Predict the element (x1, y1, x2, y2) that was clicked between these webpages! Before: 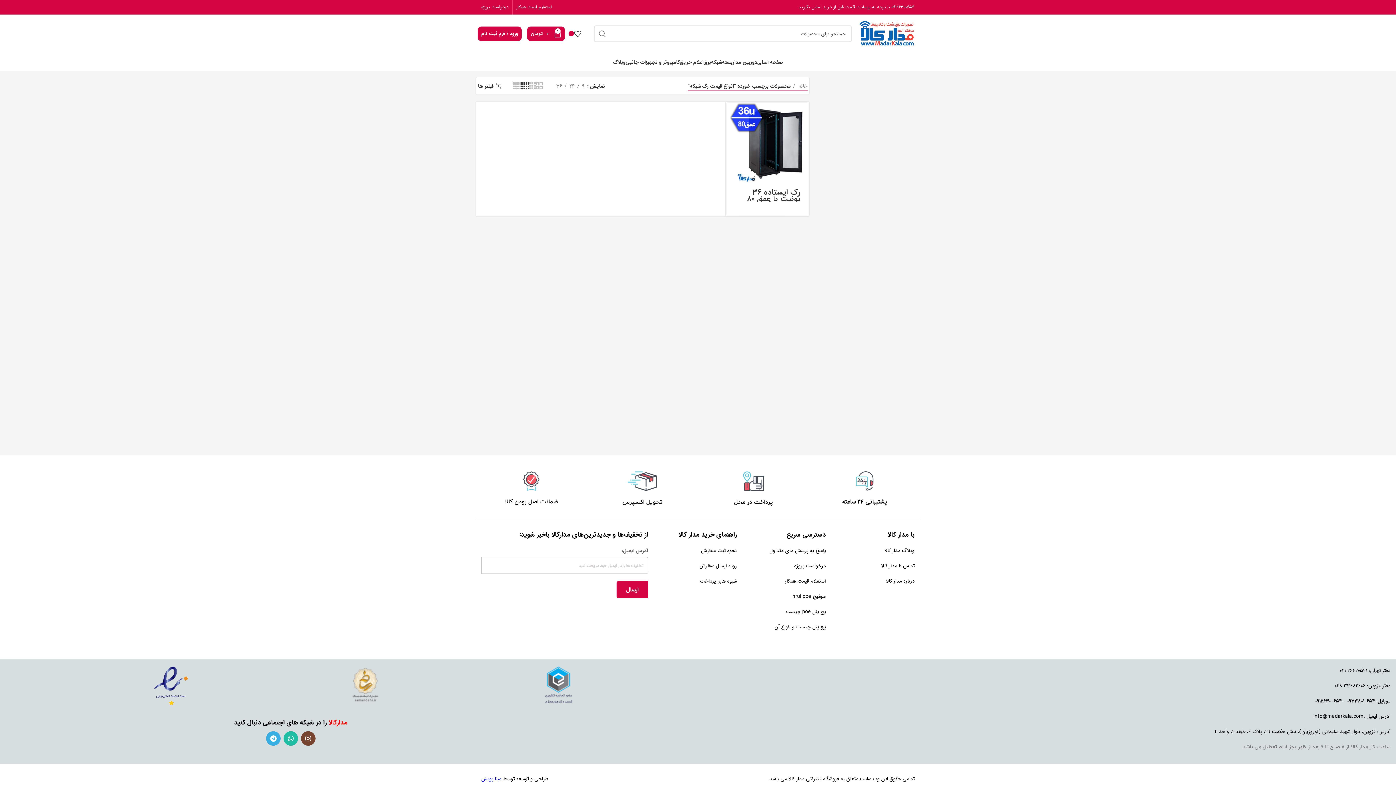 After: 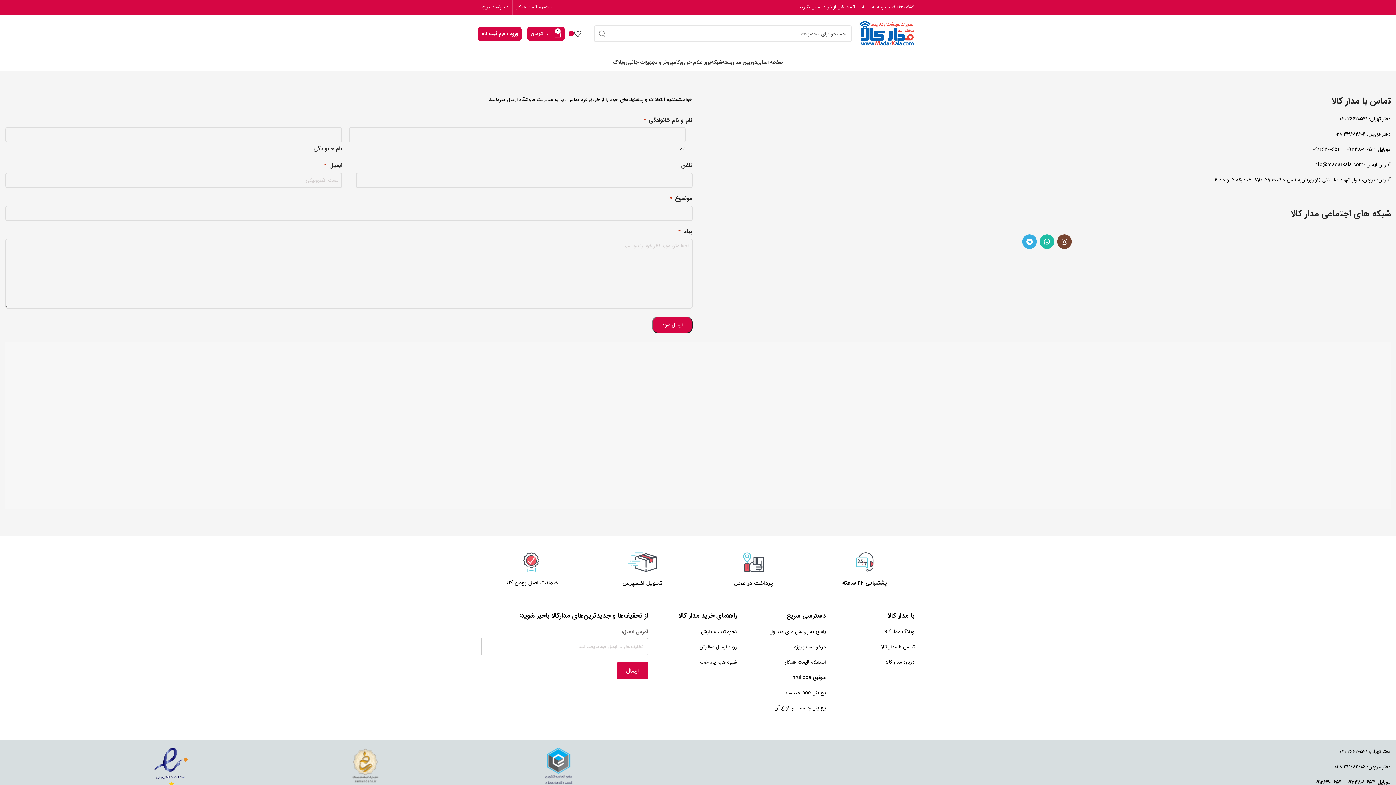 Action: bbox: (881, 562, 914, 570) label: تماس با مدار کالا